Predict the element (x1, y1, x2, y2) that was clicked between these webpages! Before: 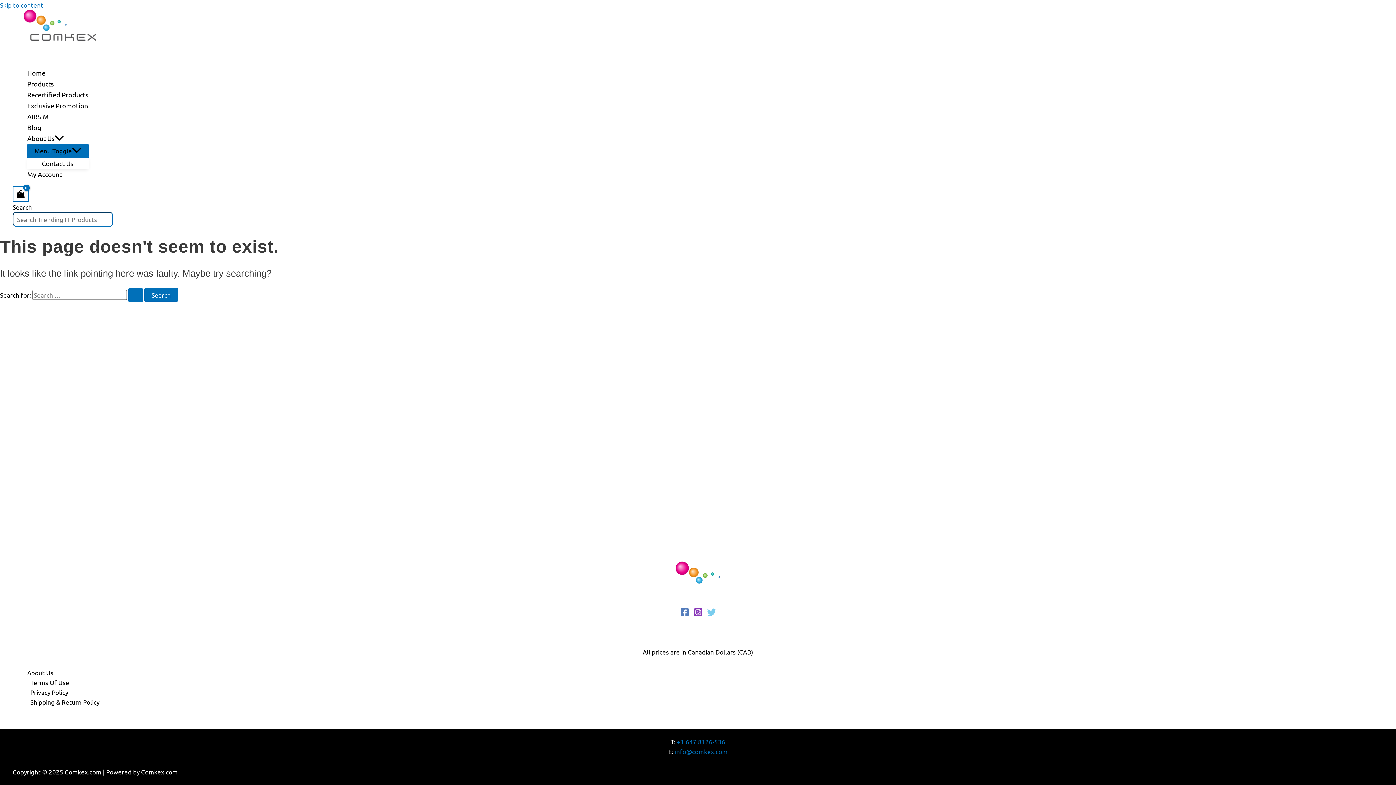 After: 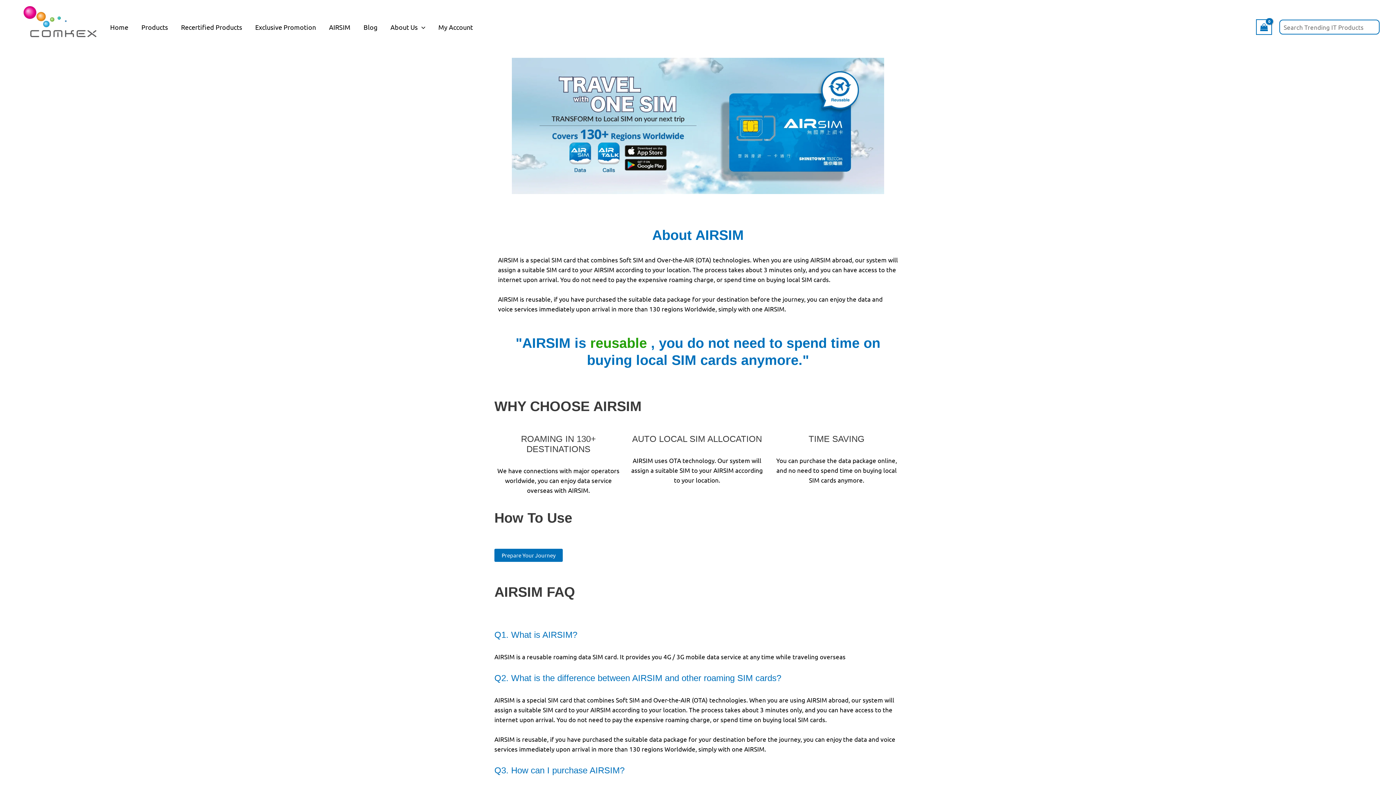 Action: label: AIRSIM bbox: (27, 111, 88, 122)